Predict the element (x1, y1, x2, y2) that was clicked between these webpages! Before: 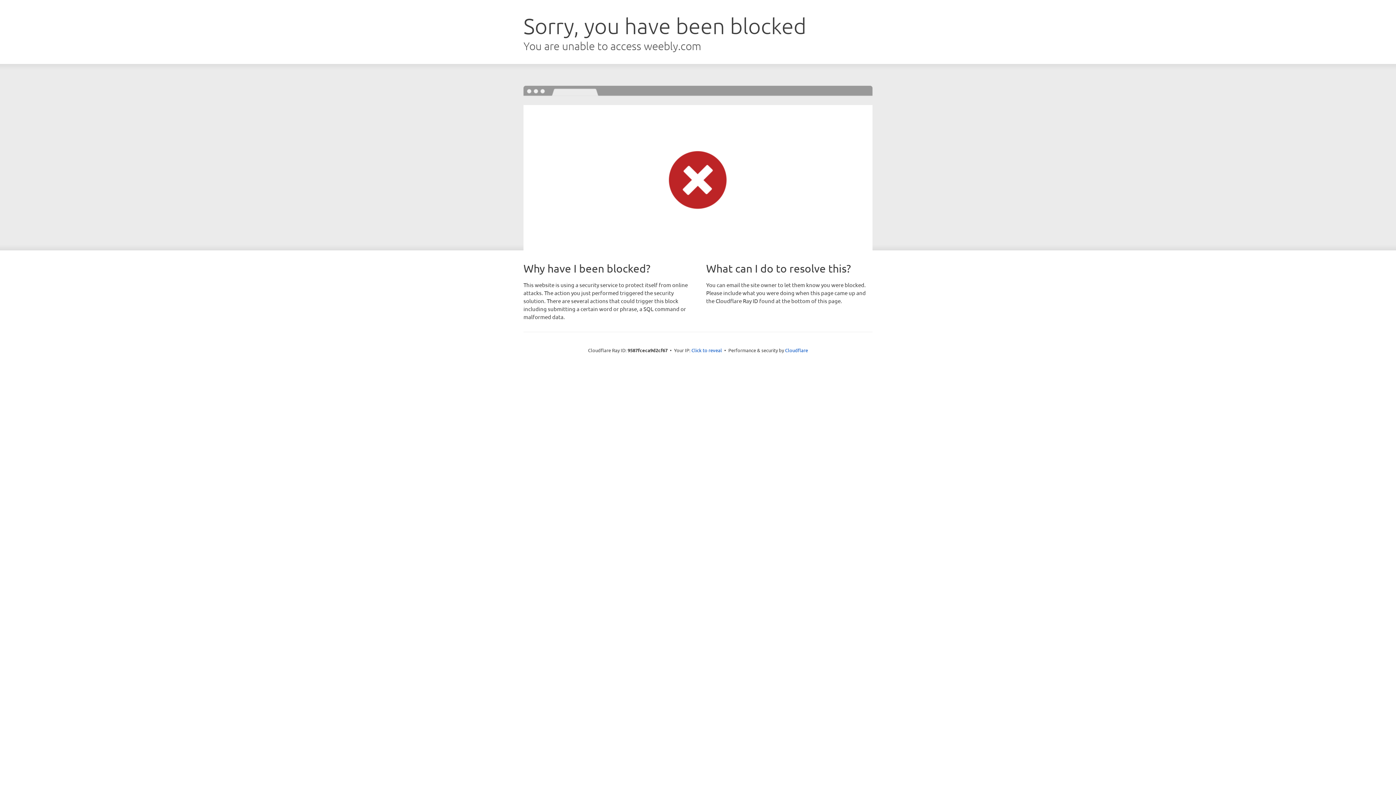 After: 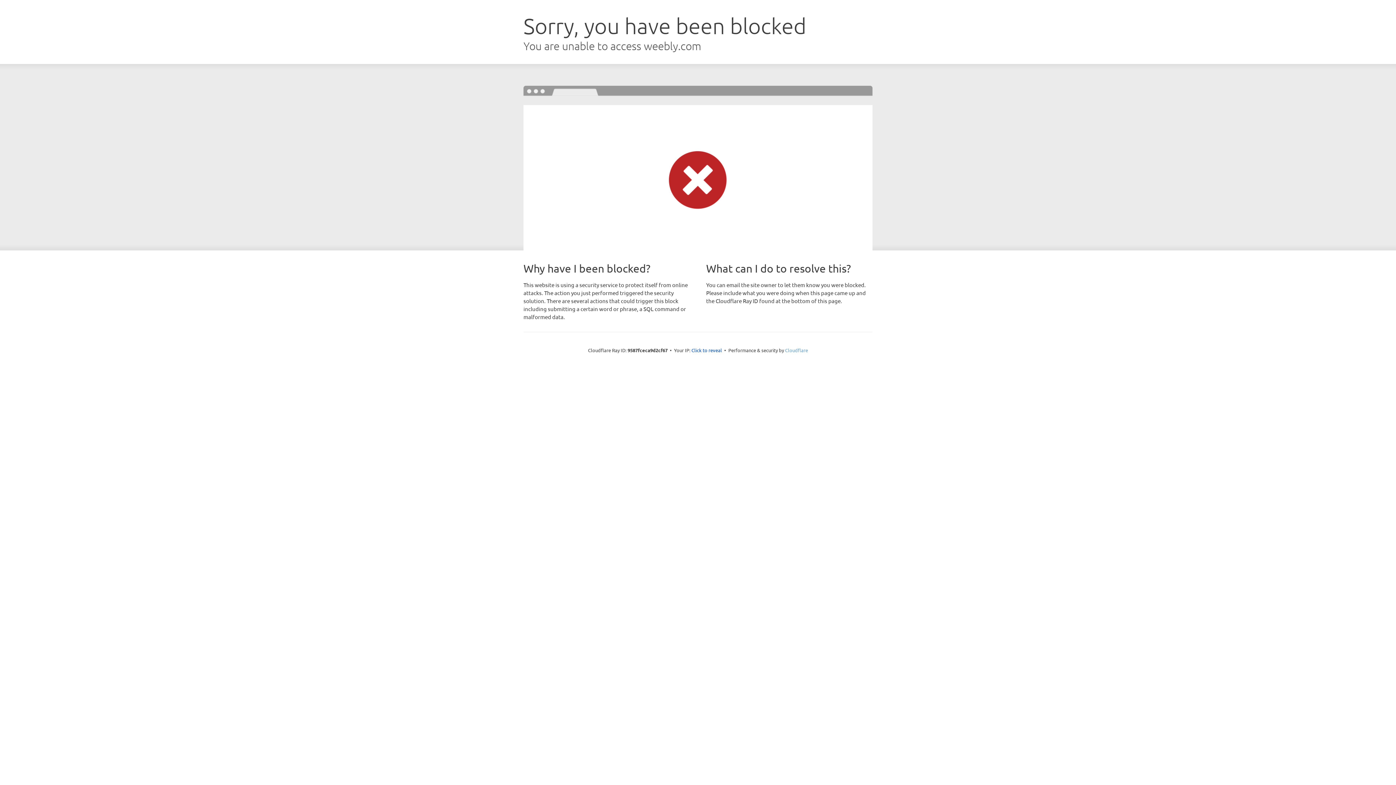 Action: bbox: (785, 347, 808, 353) label: Cloudflare